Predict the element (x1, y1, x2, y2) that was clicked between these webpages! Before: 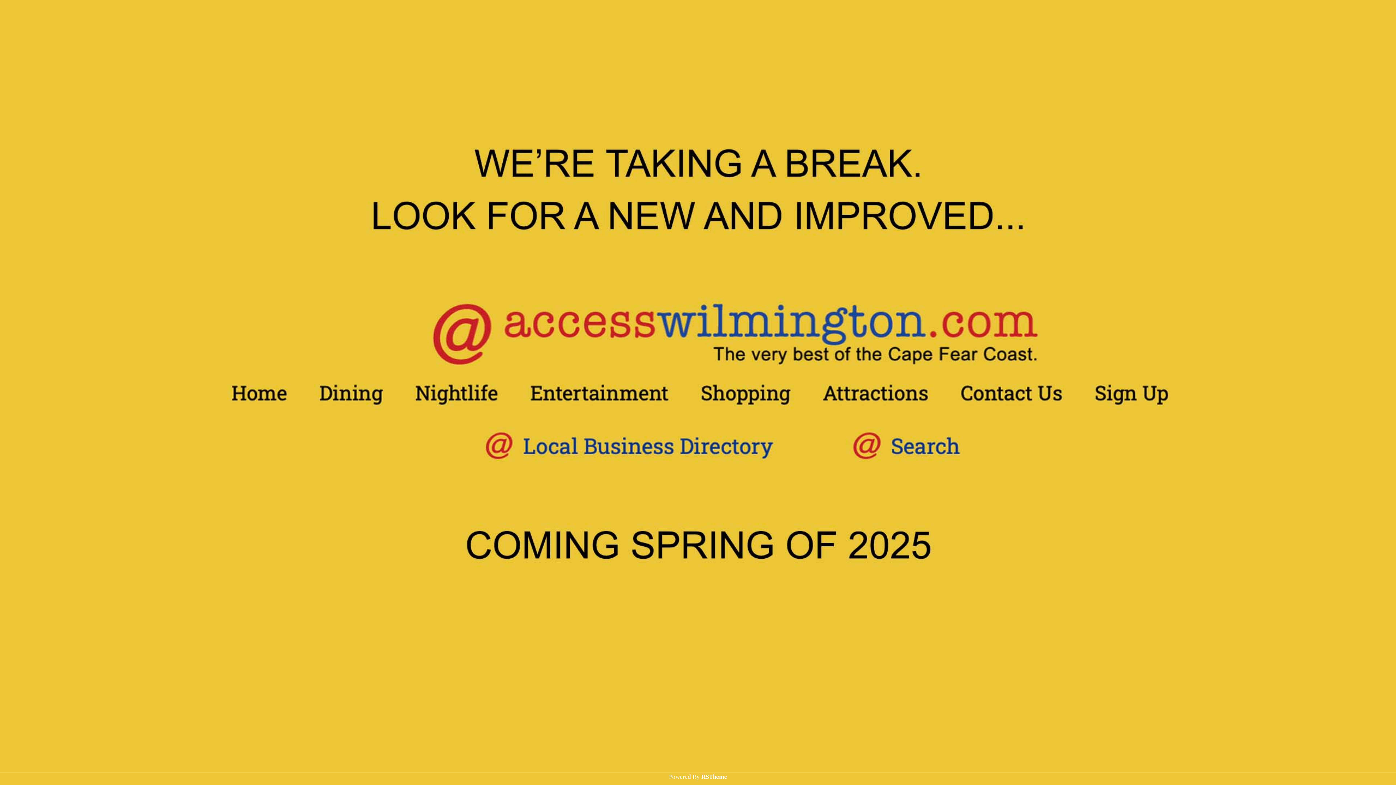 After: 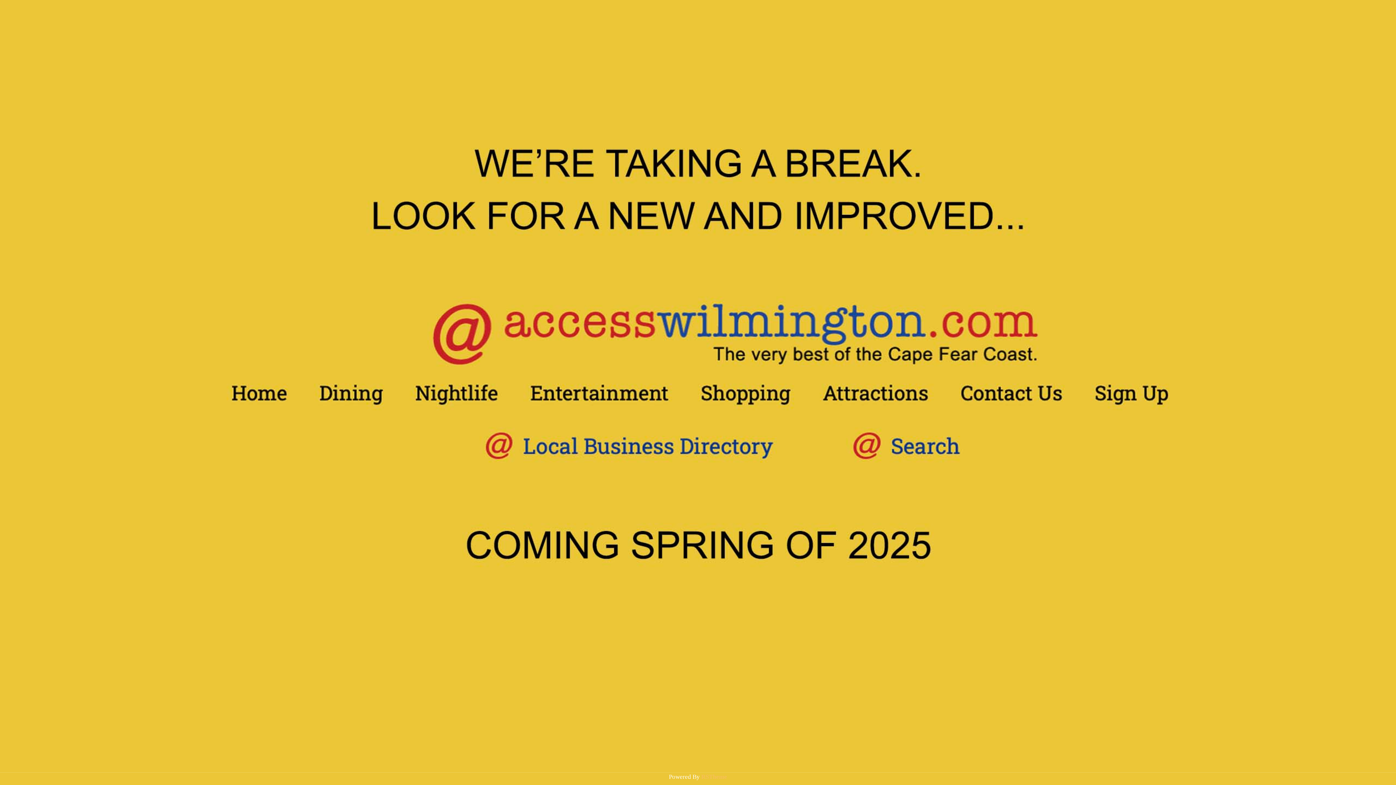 Action: label: RSTheme bbox: (701, 773, 727, 780)